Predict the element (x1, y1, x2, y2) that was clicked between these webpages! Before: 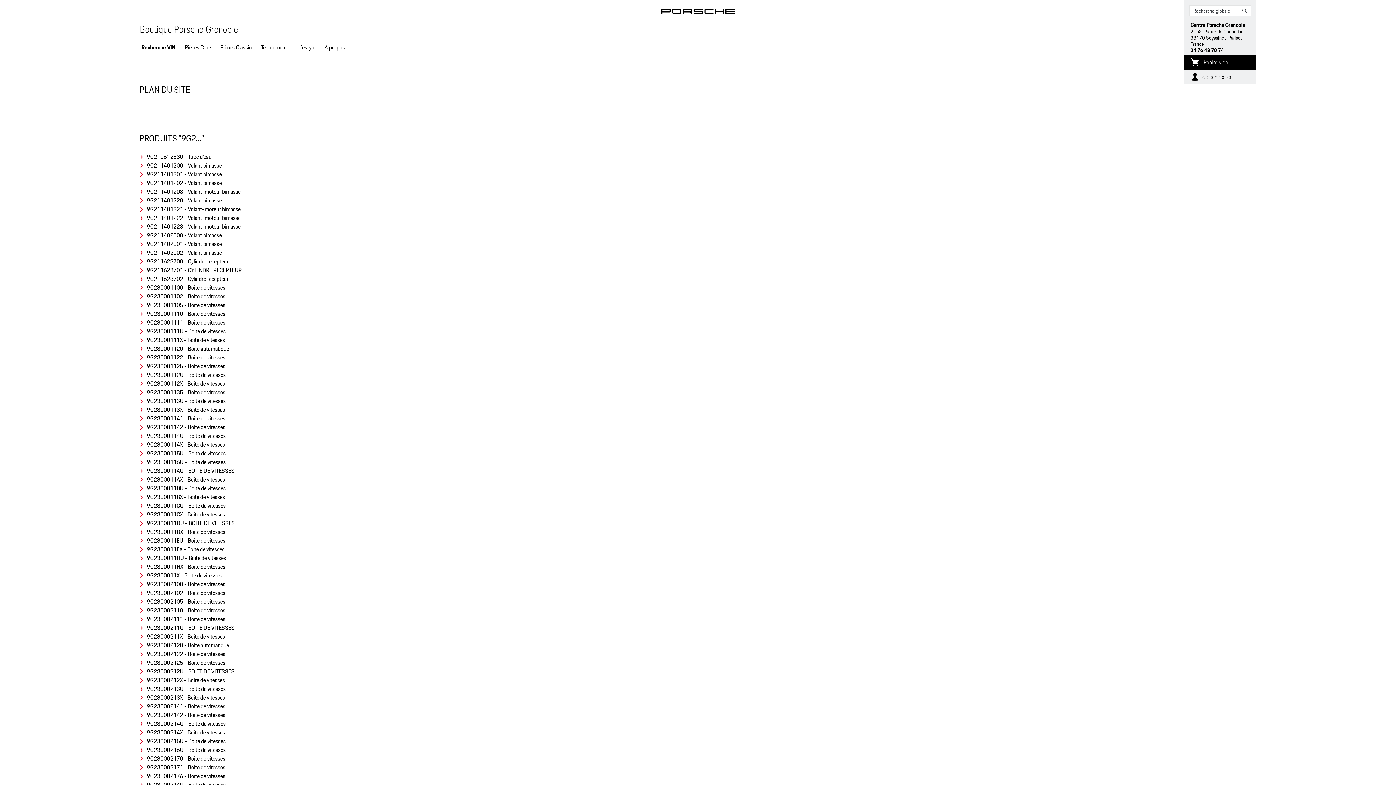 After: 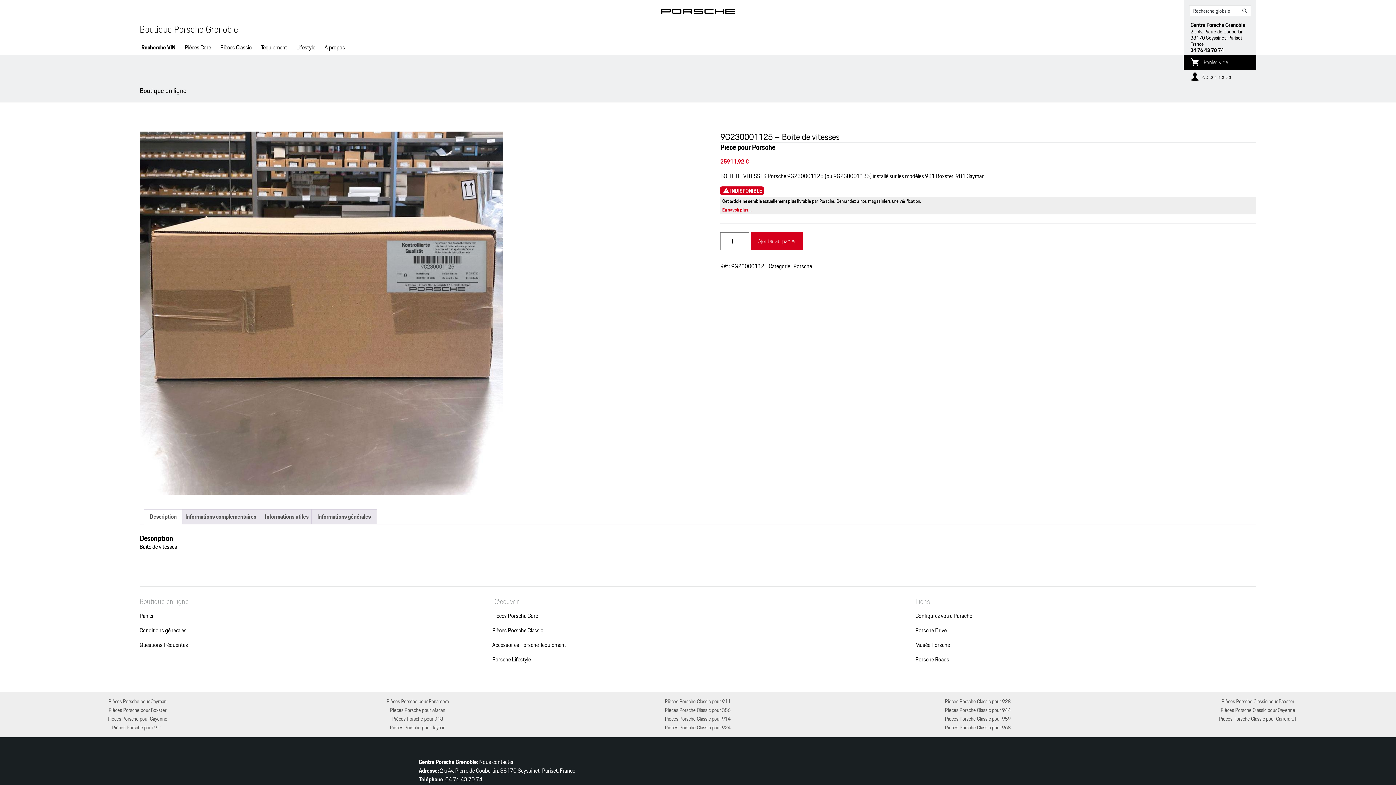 Action: label: 9G230001125 - Boite de vitesses bbox: (139, 362, 225, 371)